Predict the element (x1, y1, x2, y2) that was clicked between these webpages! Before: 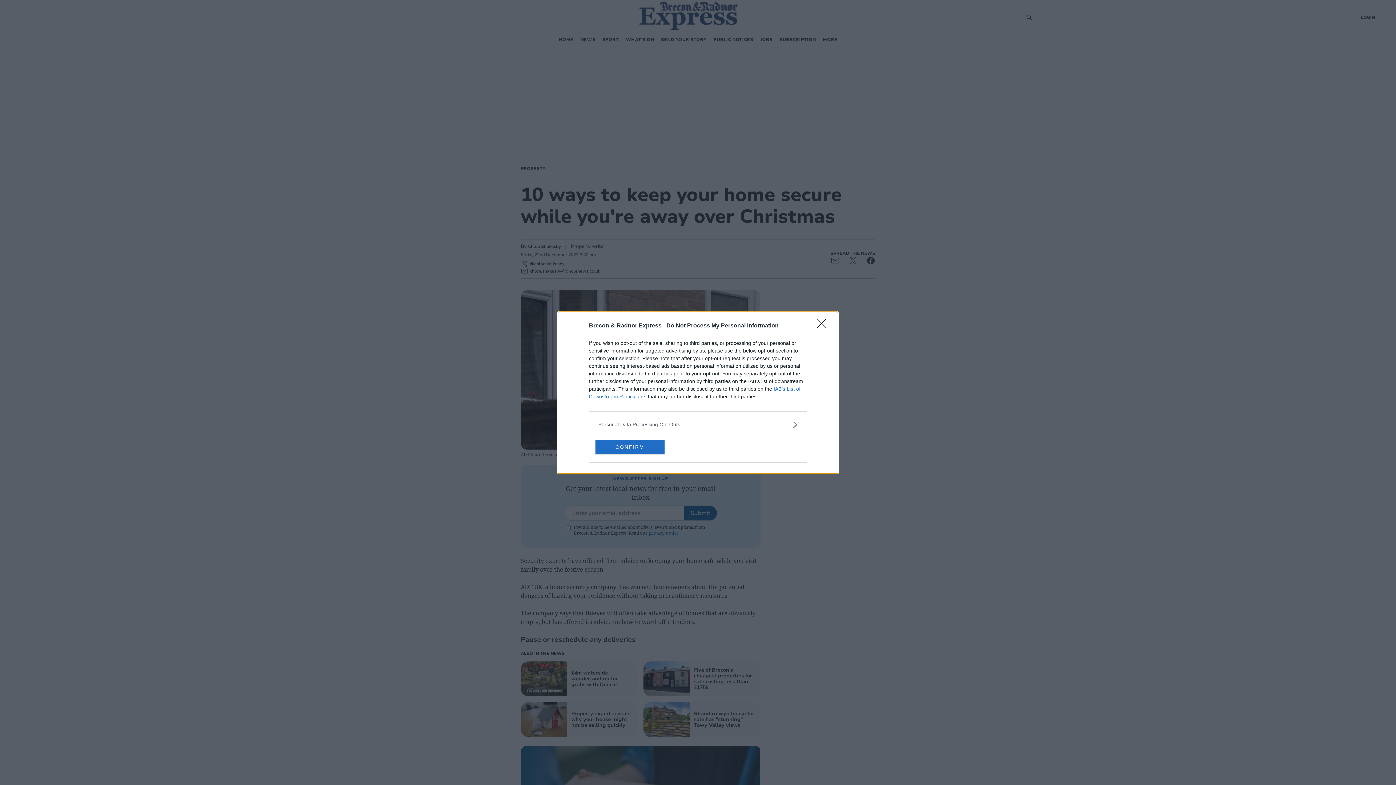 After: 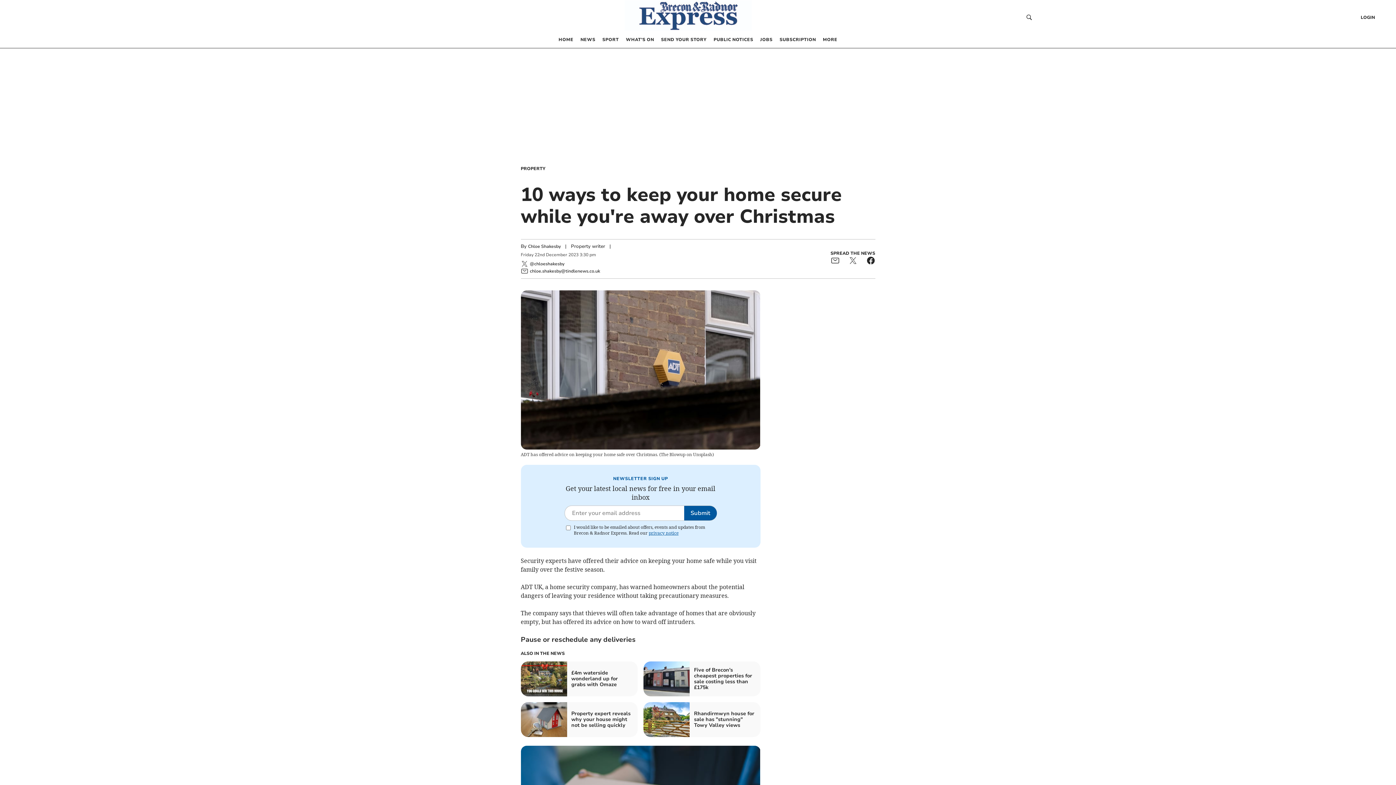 Action: label: Close bbox: (817, 319, 830, 332)